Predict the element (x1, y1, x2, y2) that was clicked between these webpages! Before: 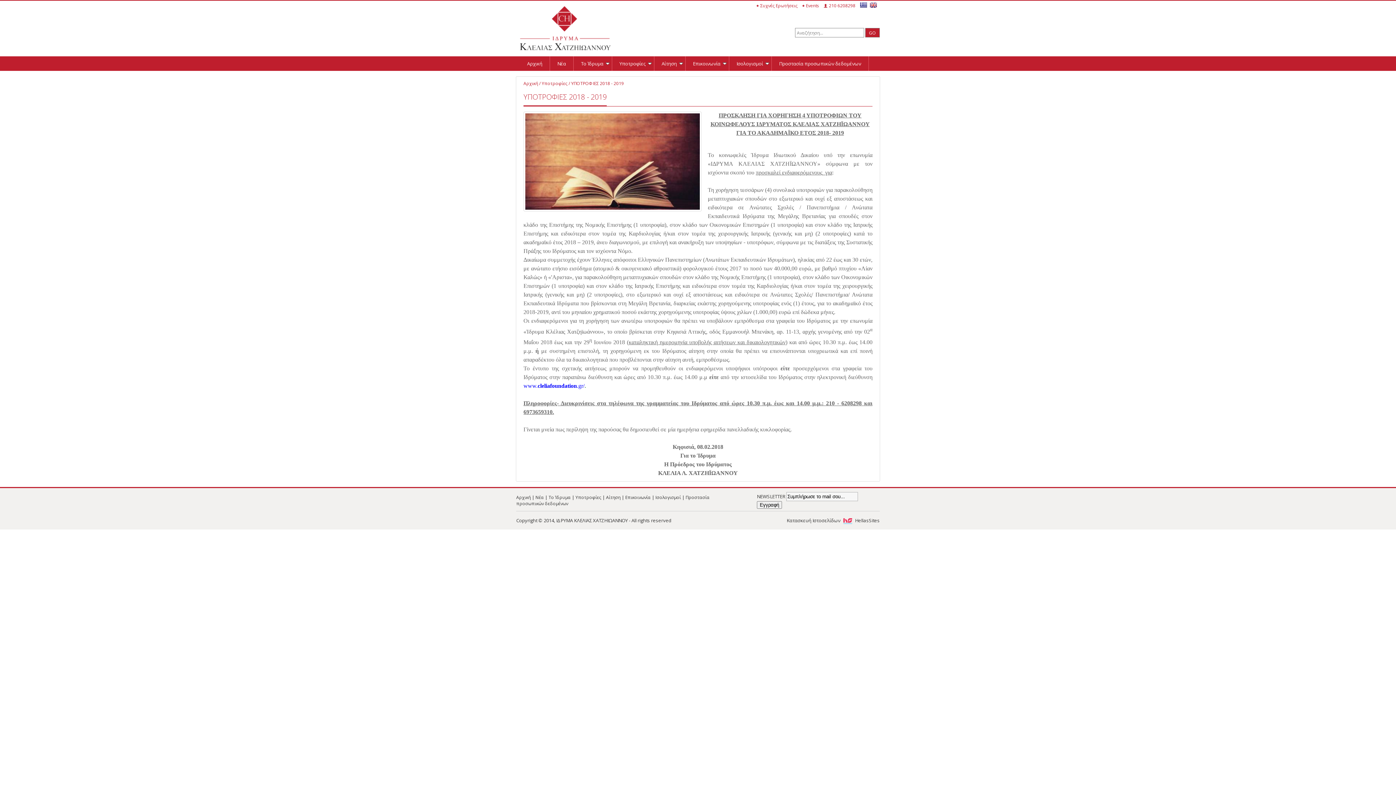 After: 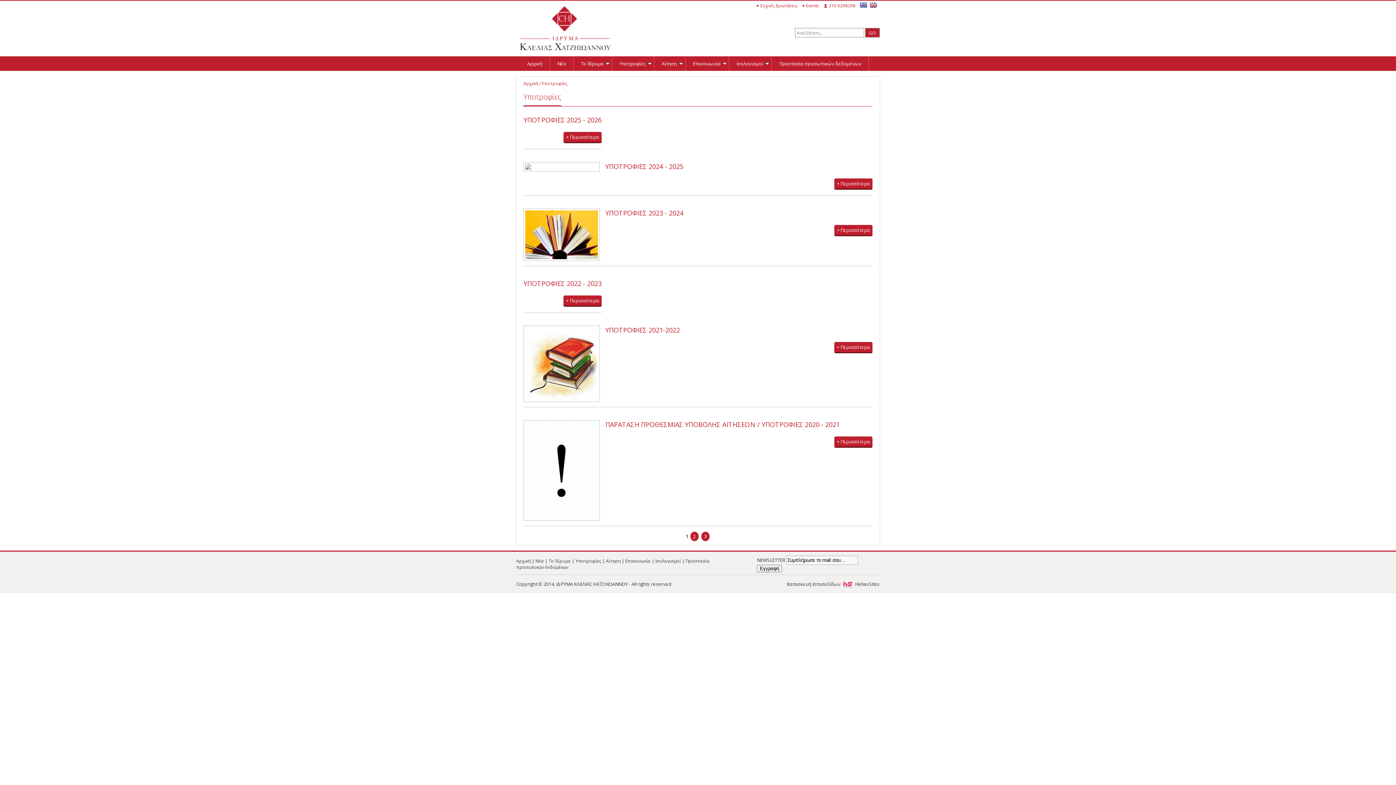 Action: label: Υποτροφίες bbox: (612, 56, 654, 71)